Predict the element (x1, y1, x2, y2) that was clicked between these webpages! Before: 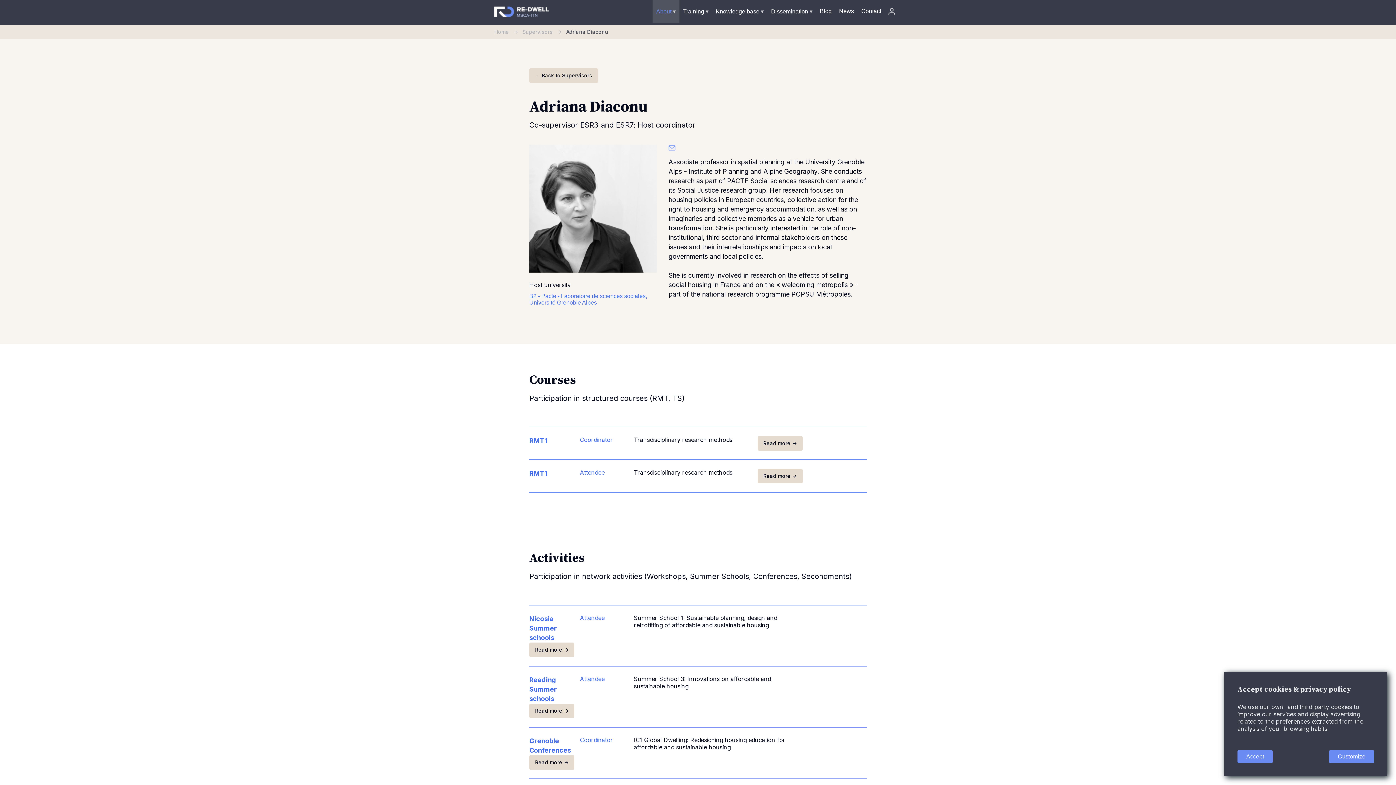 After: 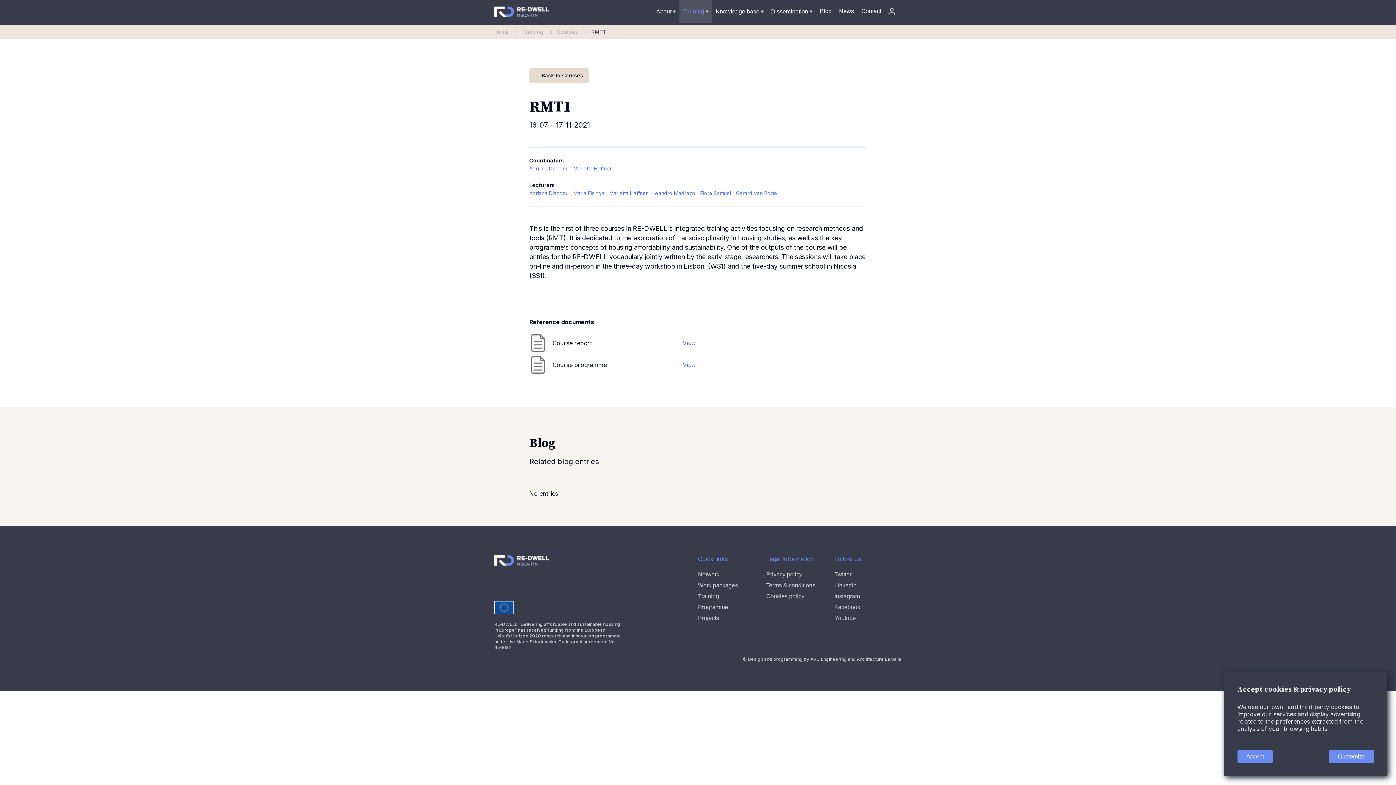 Action: bbox: (757, 436, 802, 450) label: Read more ->